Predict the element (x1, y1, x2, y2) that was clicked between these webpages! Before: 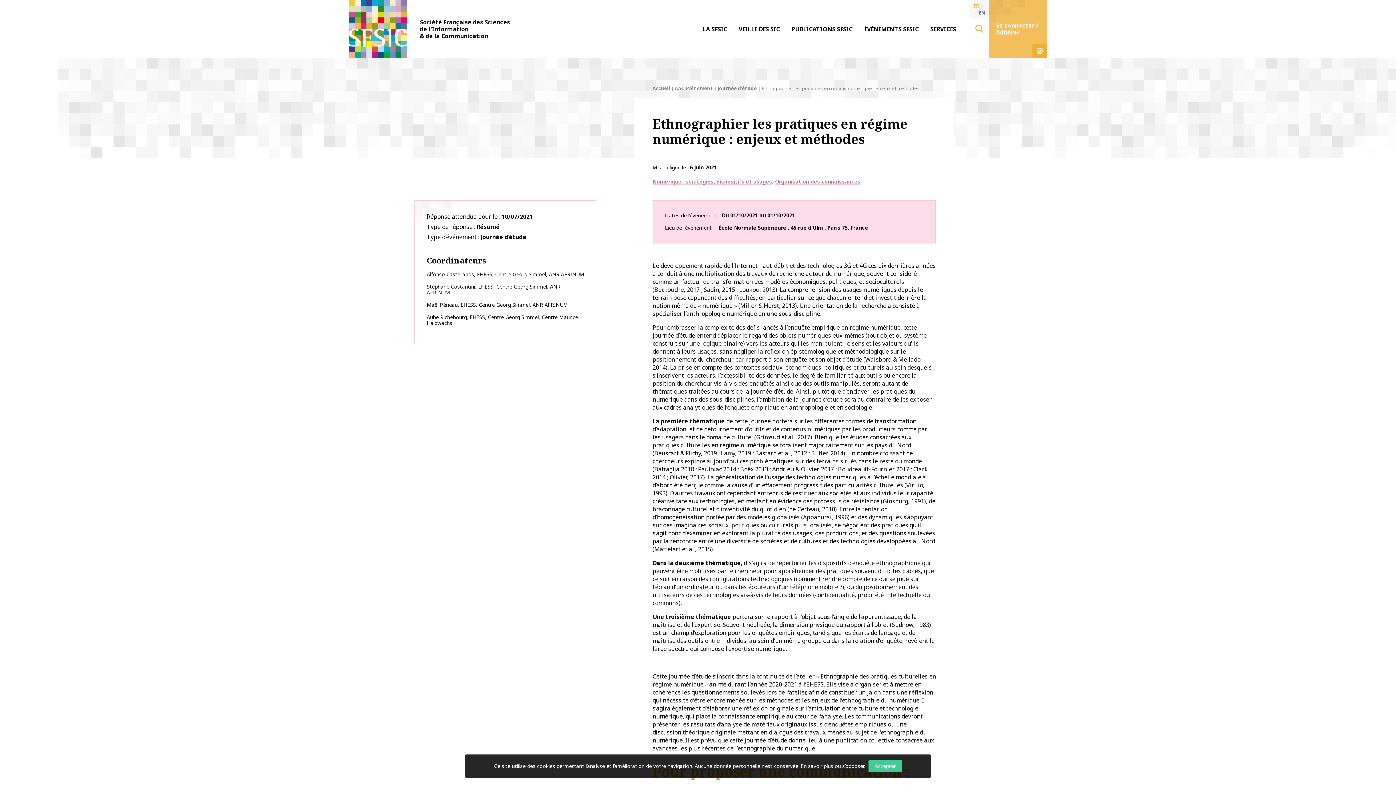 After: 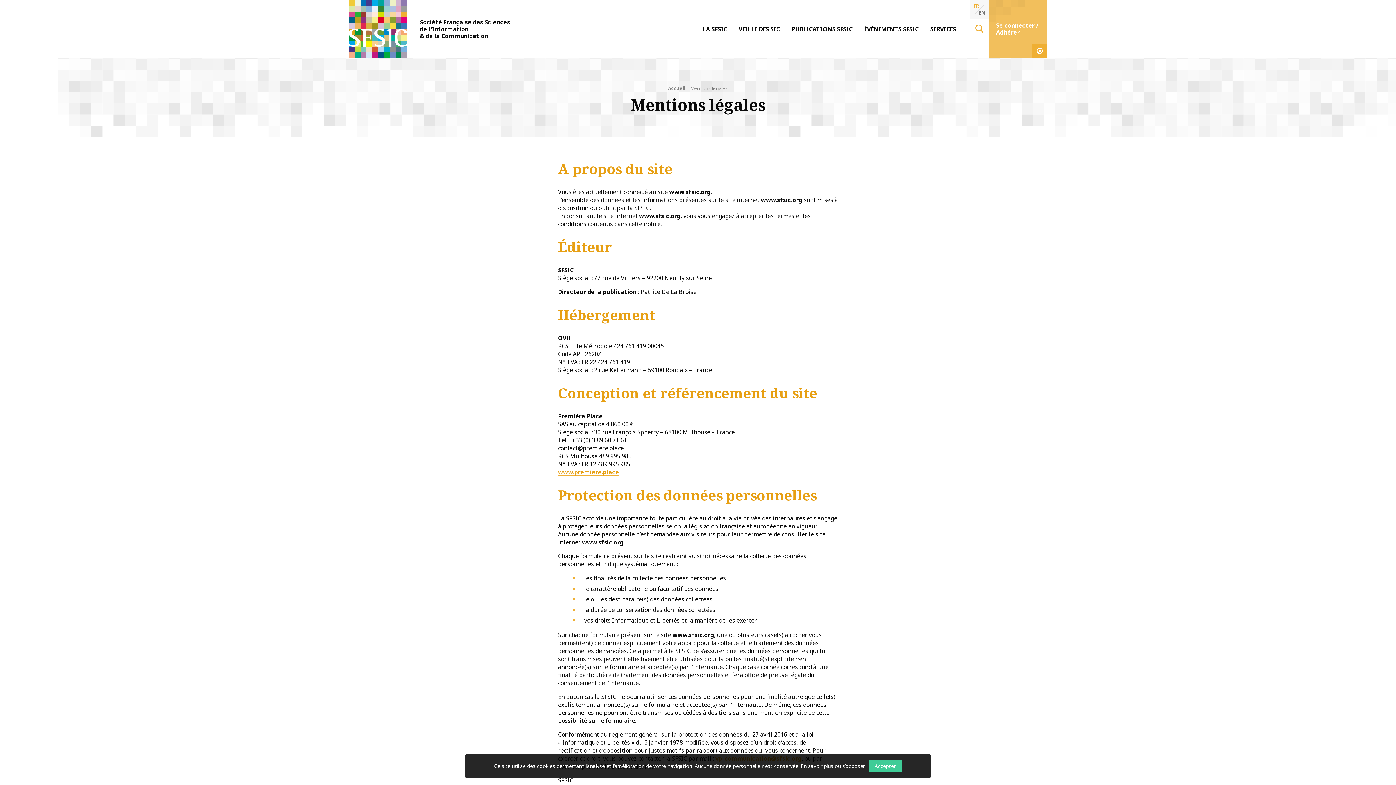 Action: bbox: (801, 762, 864, 769) label: En savoir plus ou s’opposer